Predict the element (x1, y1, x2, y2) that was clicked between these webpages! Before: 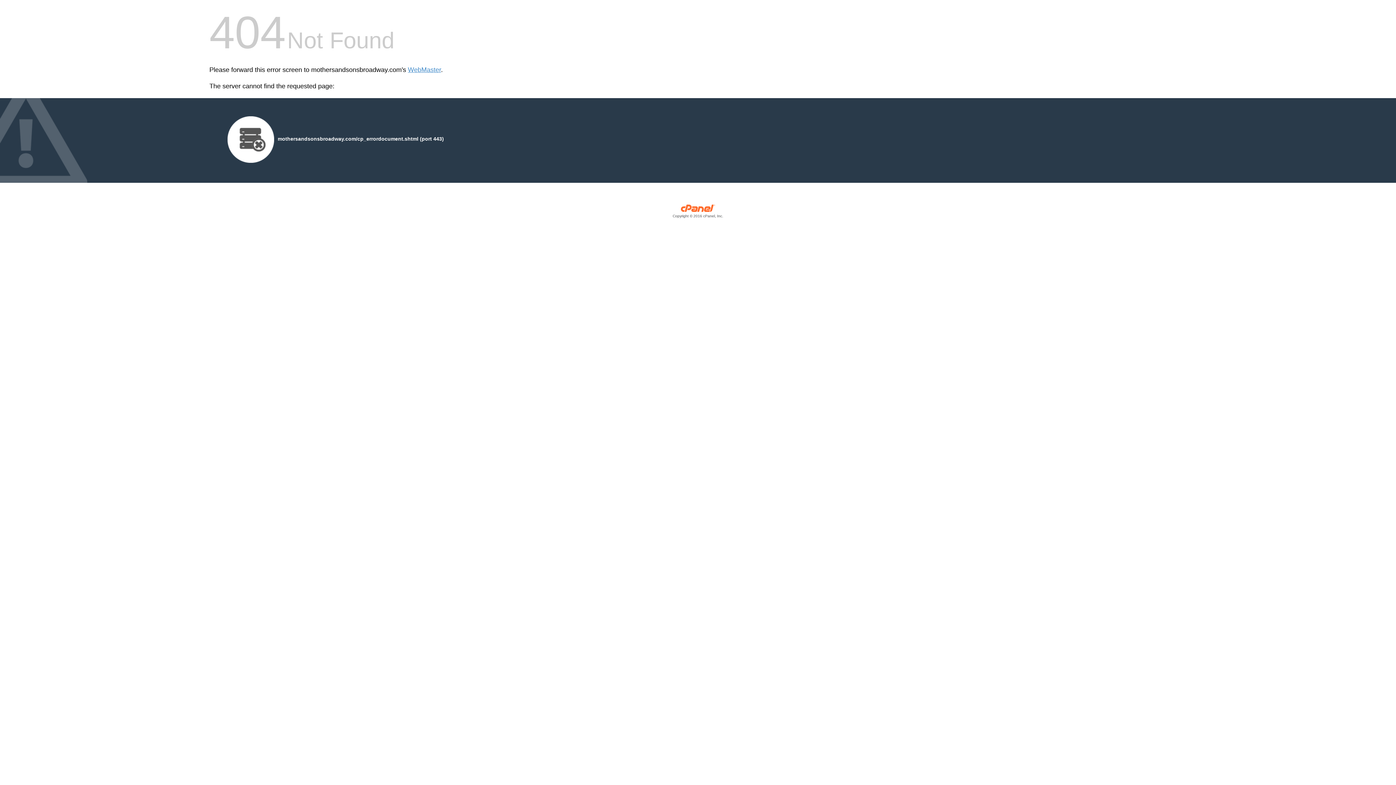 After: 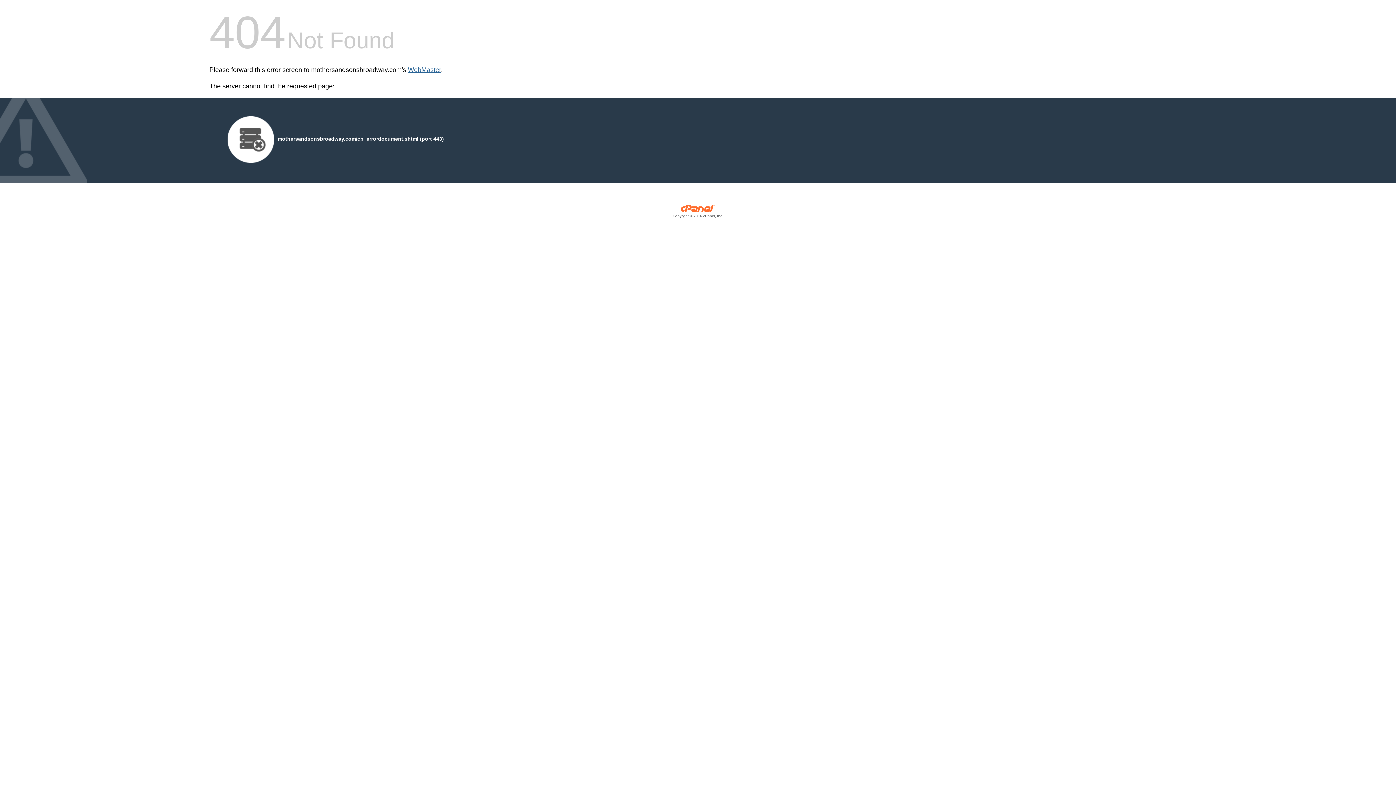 Action: label: WebMaster bbox: (408, 66, 441, 73)